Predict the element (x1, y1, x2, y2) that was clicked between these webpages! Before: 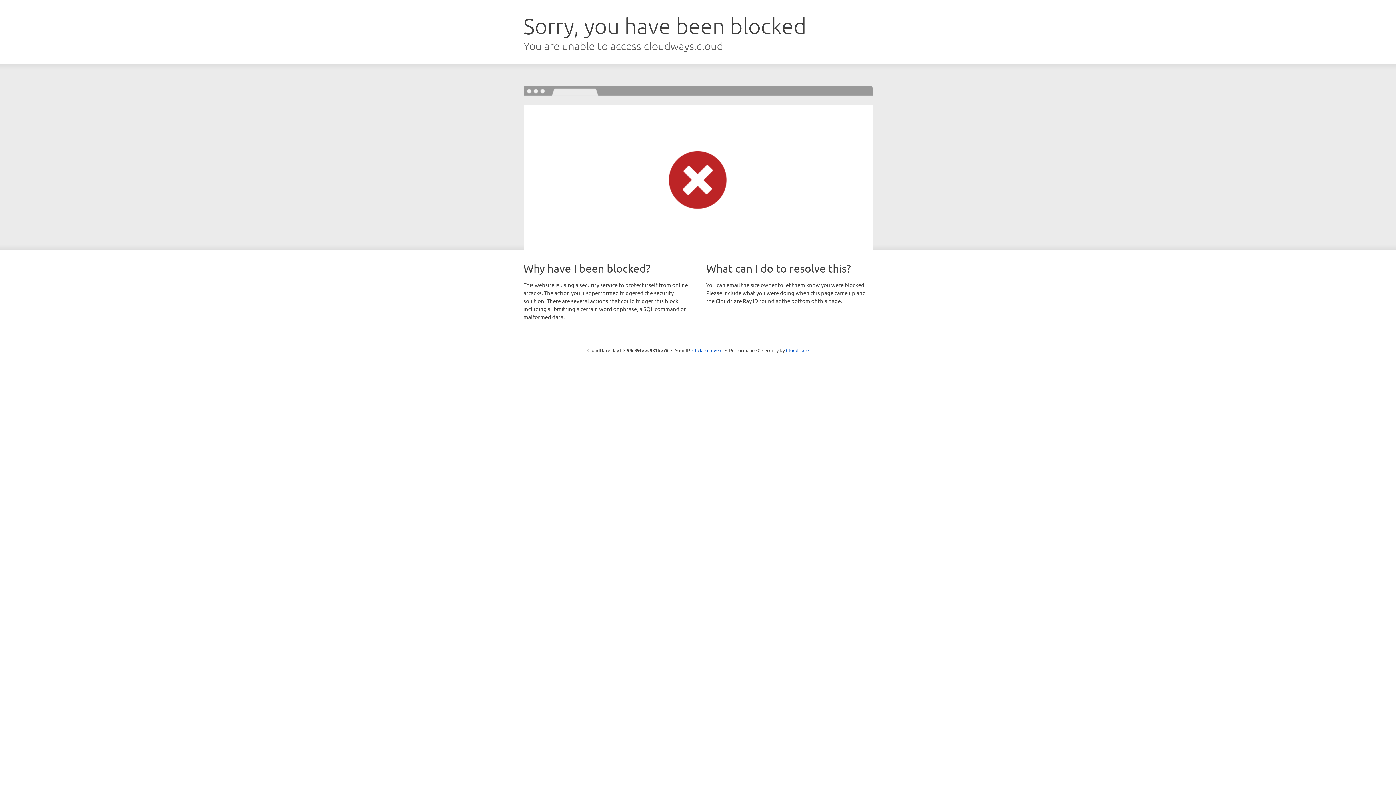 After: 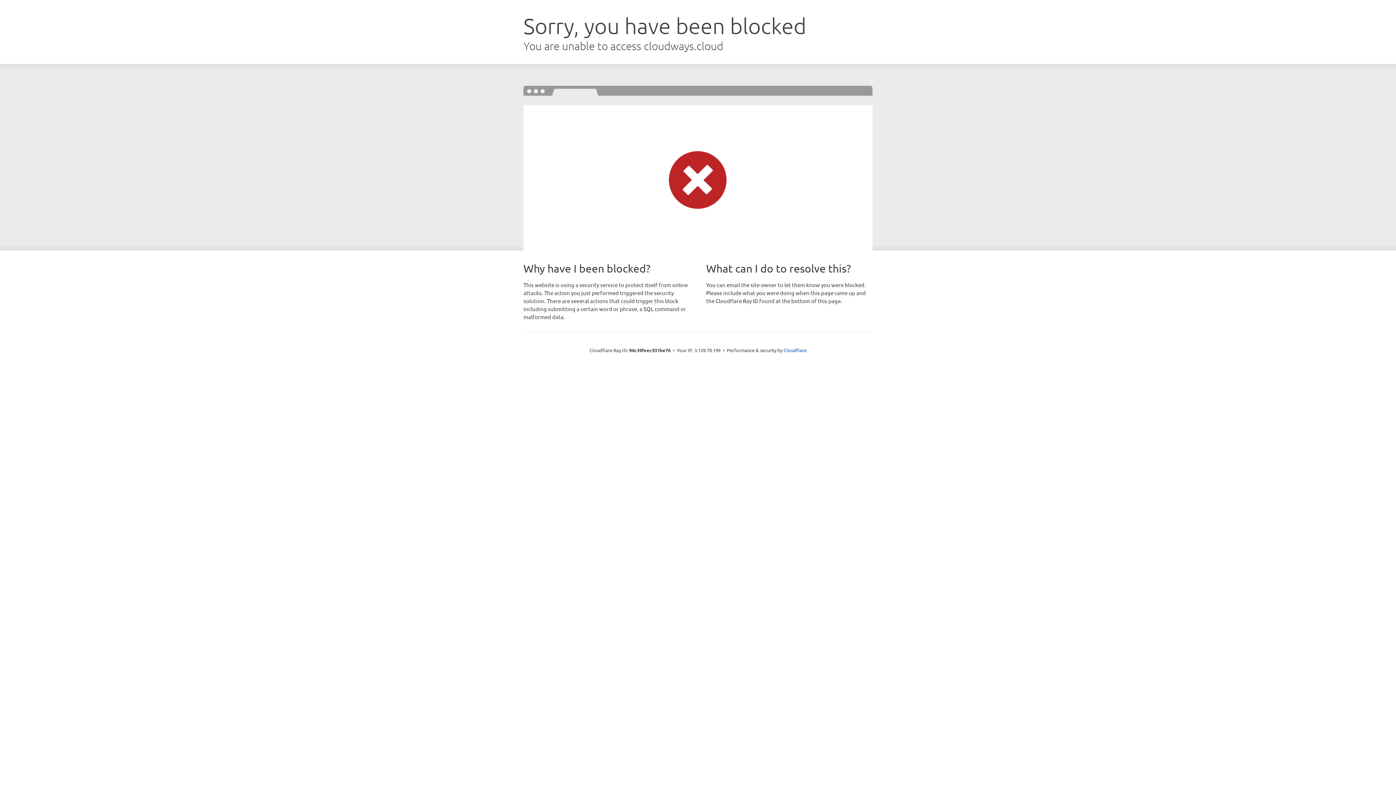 Action: bbox: (692, 346, 722, 353) label: Click to reveal